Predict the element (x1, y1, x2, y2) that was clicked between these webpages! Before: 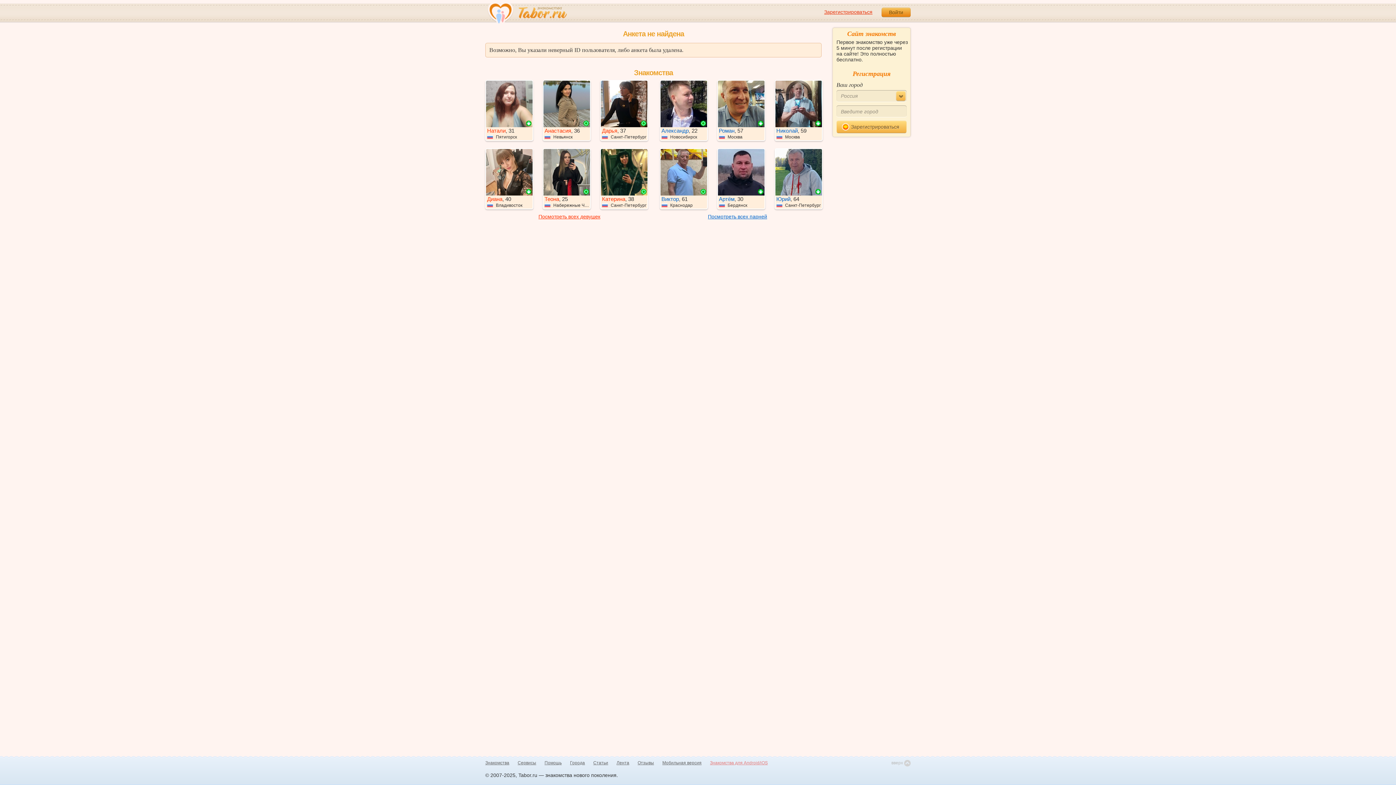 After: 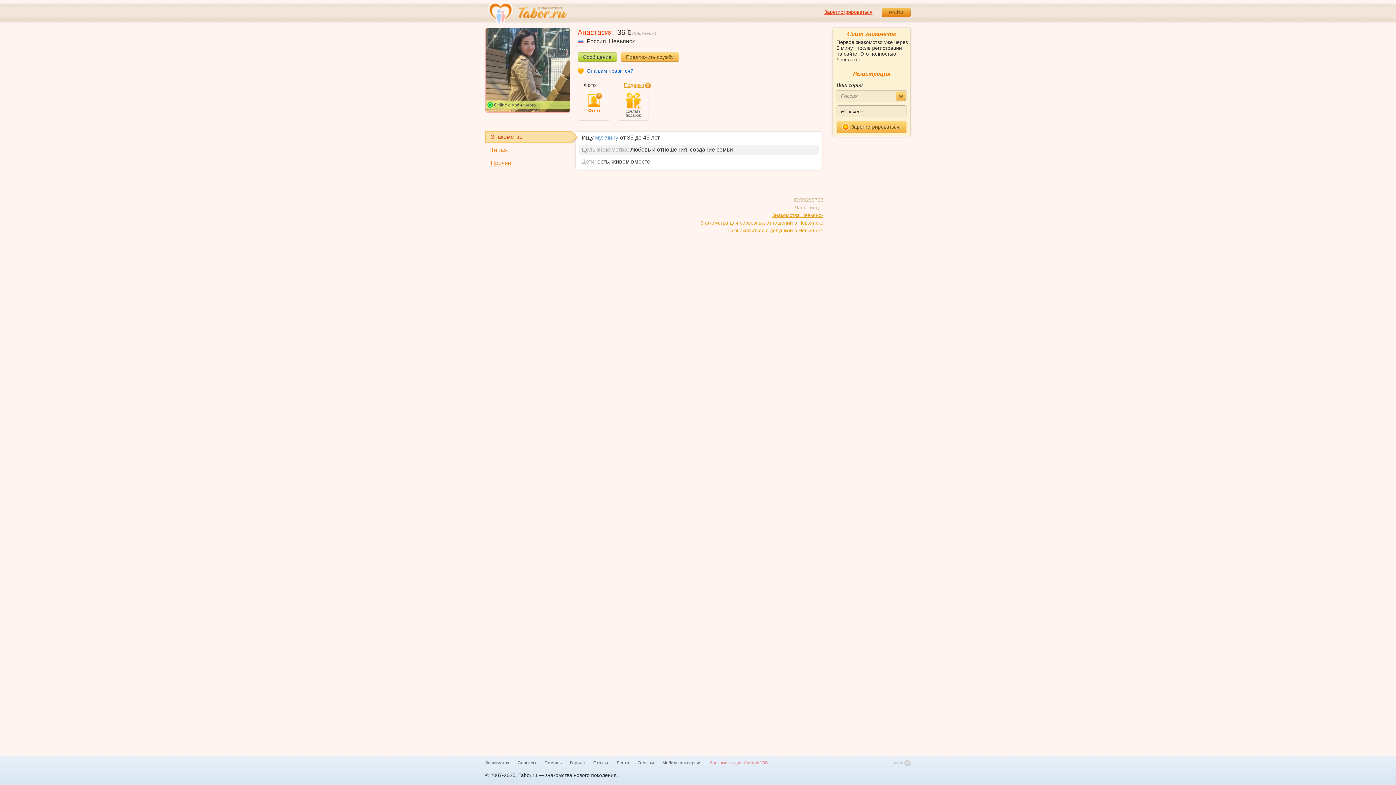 Action: label: Анастасия, 36
 Невьянск bbox: (543, 80, 590, 140)